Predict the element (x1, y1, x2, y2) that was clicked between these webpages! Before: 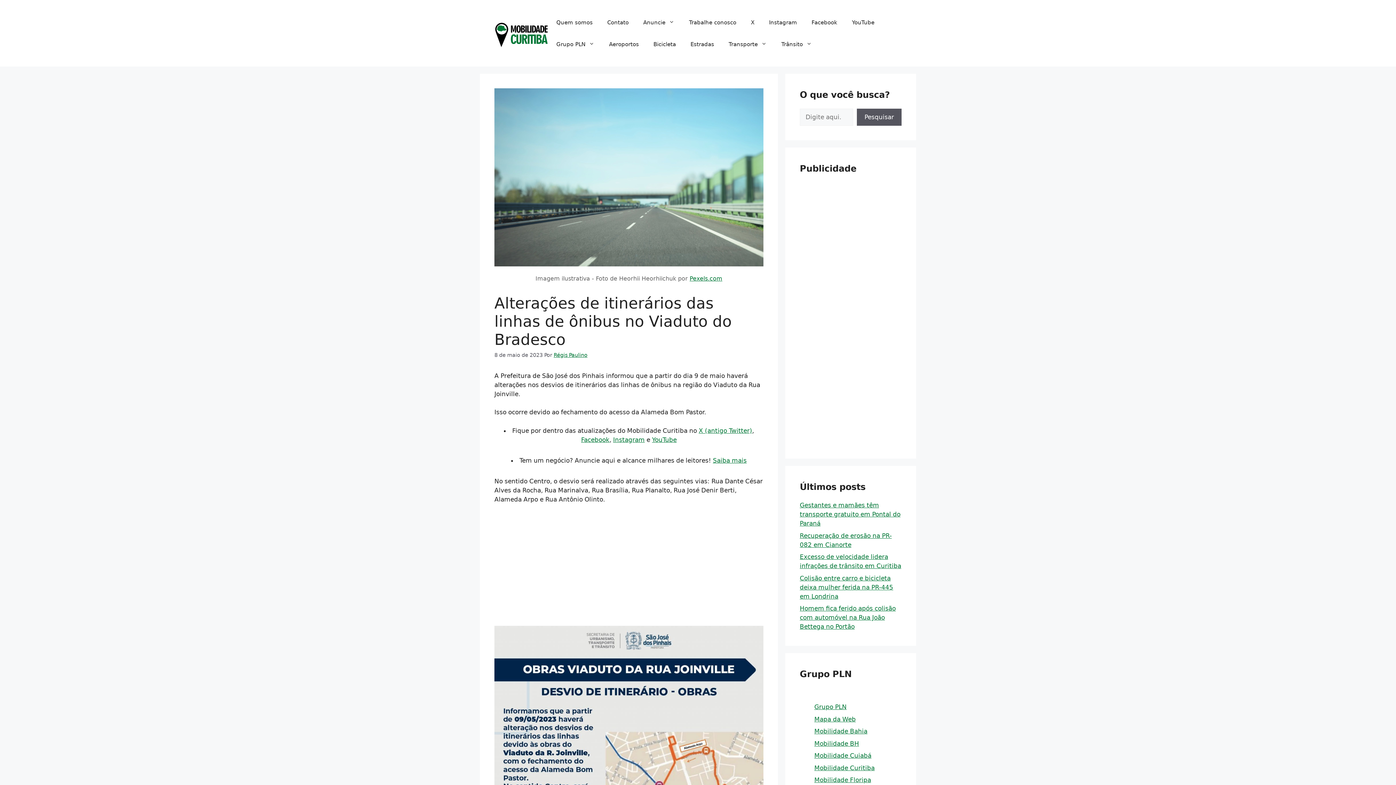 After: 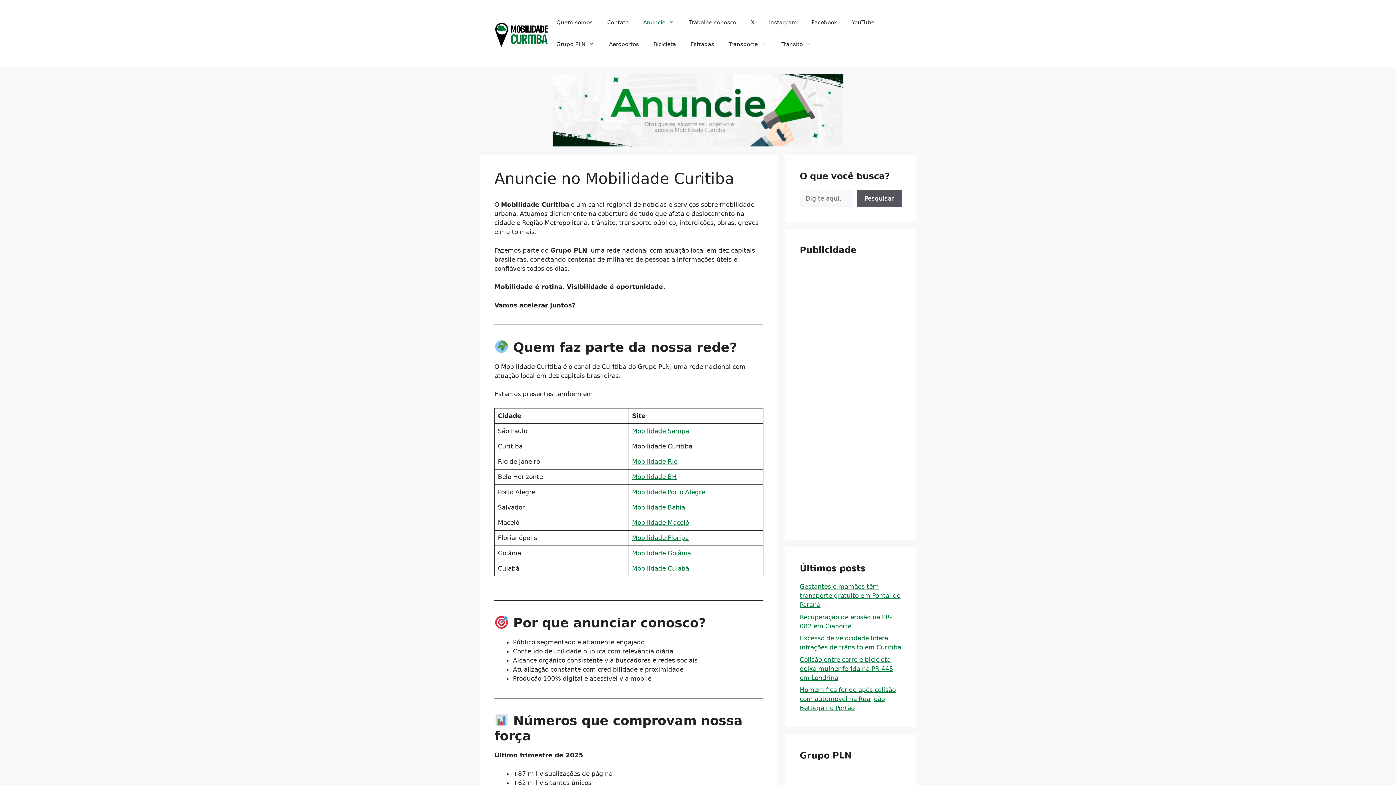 Action: bbox: (636, 11, 681, 33) label: Anuncie